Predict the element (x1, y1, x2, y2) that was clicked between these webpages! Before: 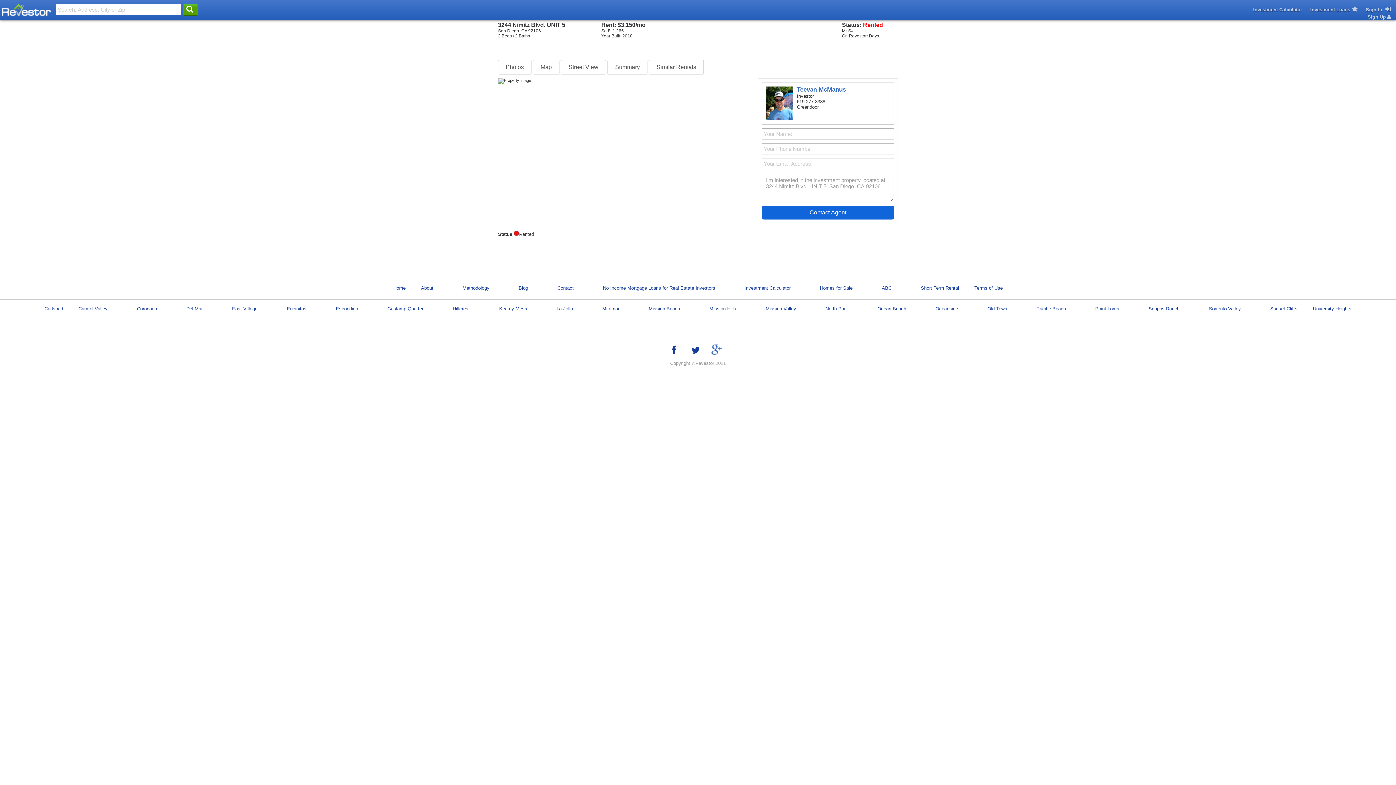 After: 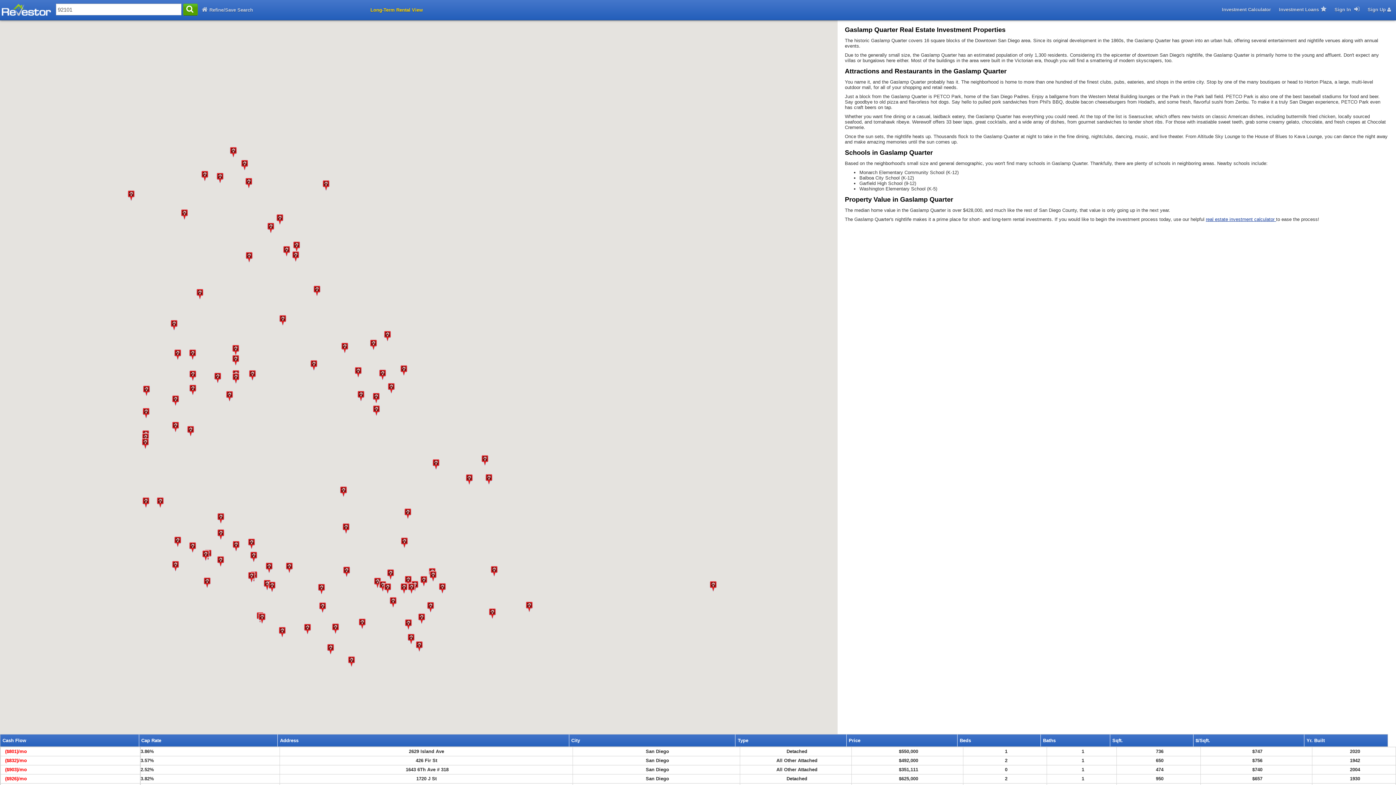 Action: bbox: (387, 306, 423, 311) label: Gaslamp Quarter